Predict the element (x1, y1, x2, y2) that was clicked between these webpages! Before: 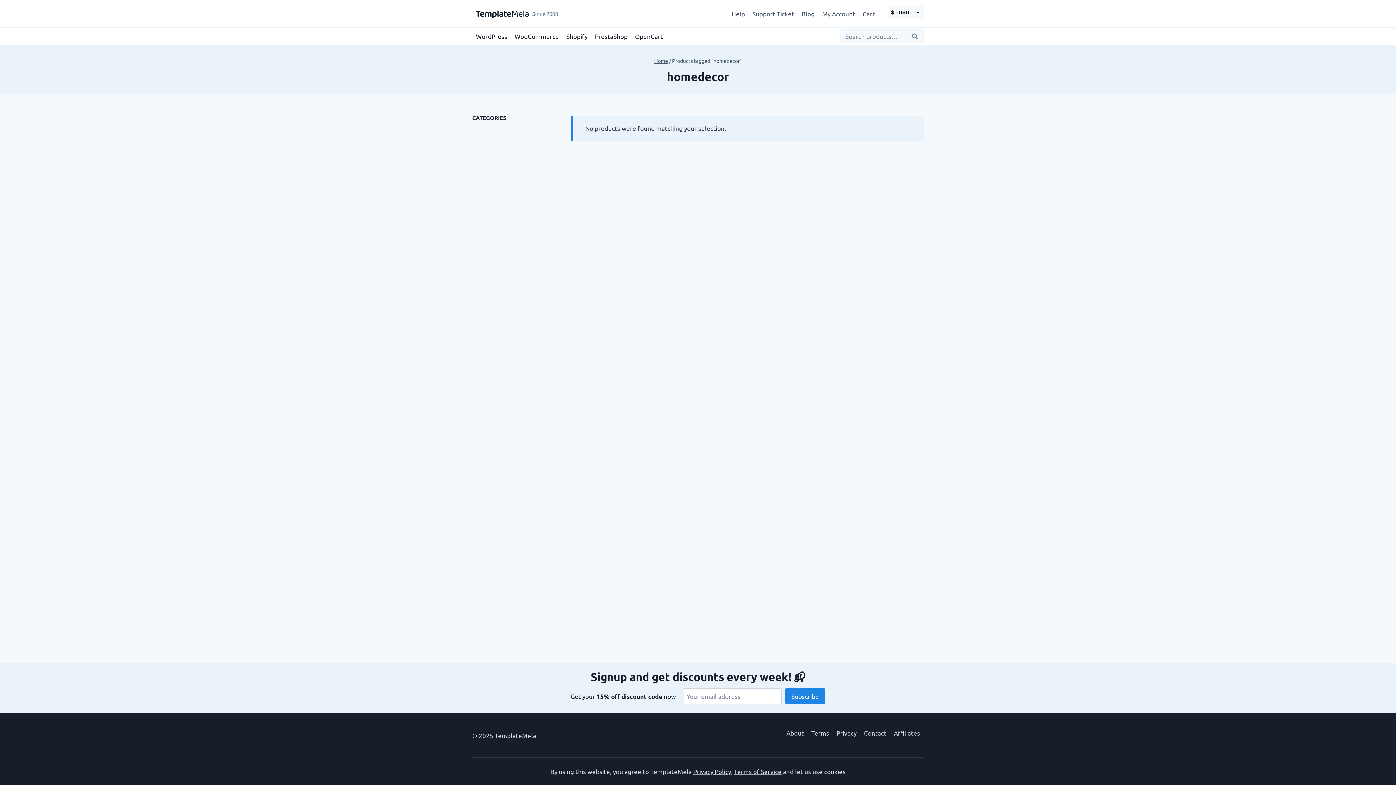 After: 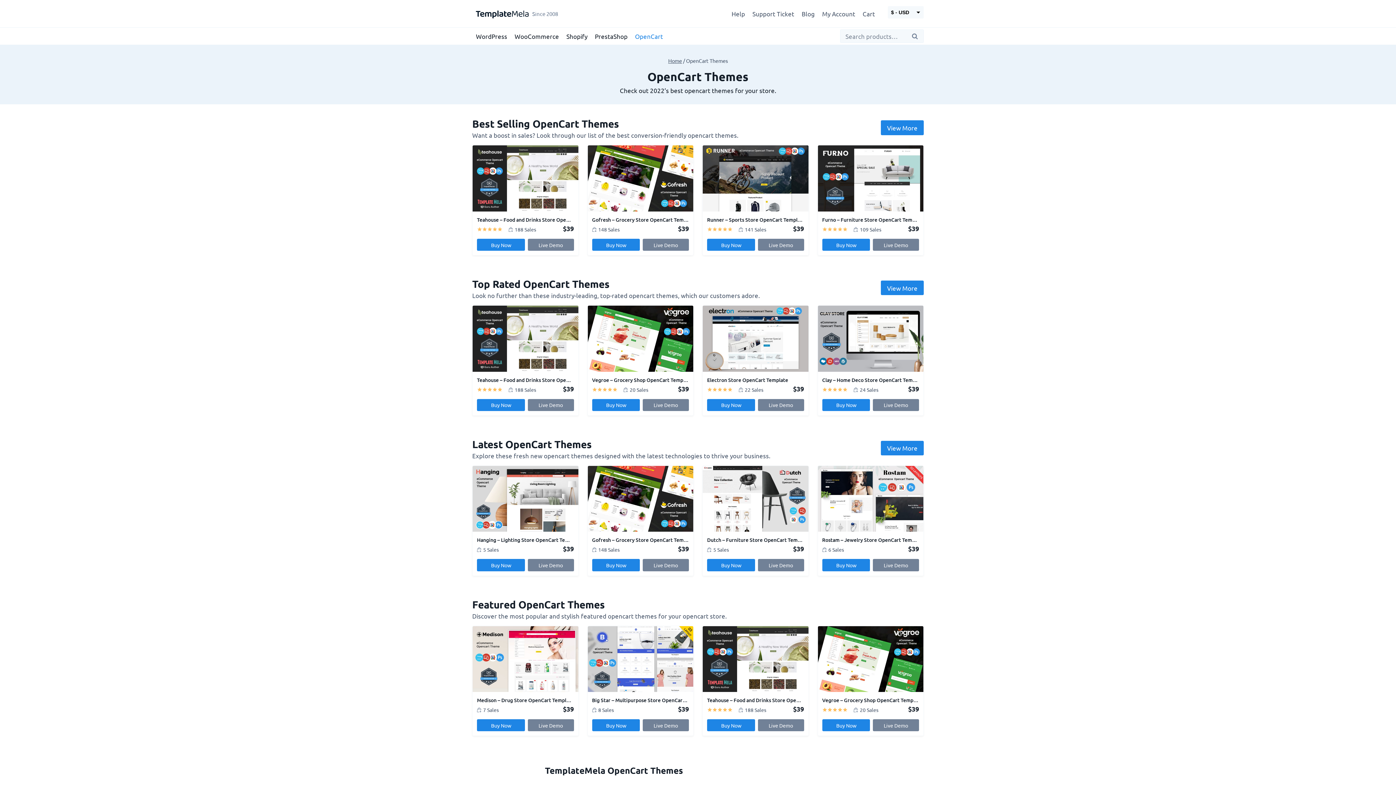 Action: bbox: (631, 27, 666, 44) label: OpenCart